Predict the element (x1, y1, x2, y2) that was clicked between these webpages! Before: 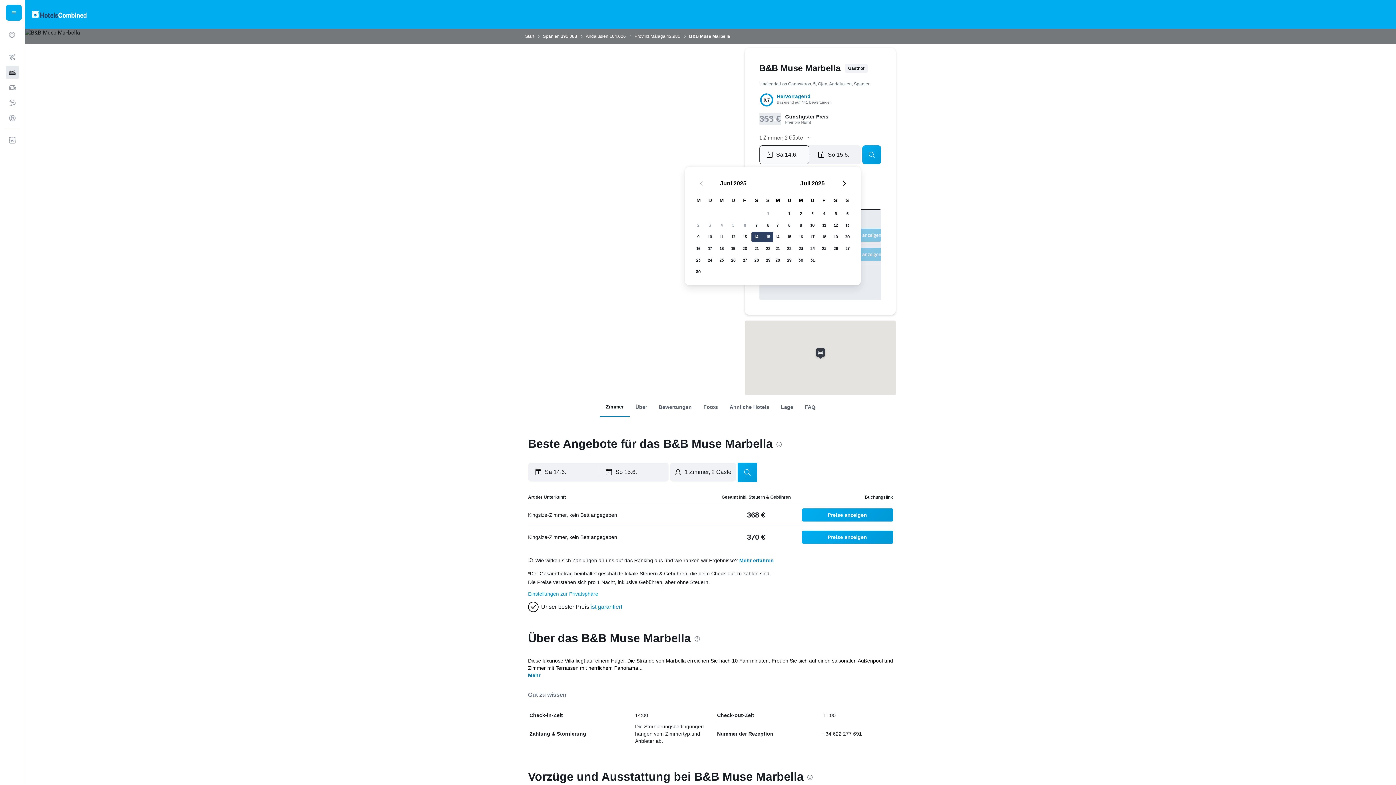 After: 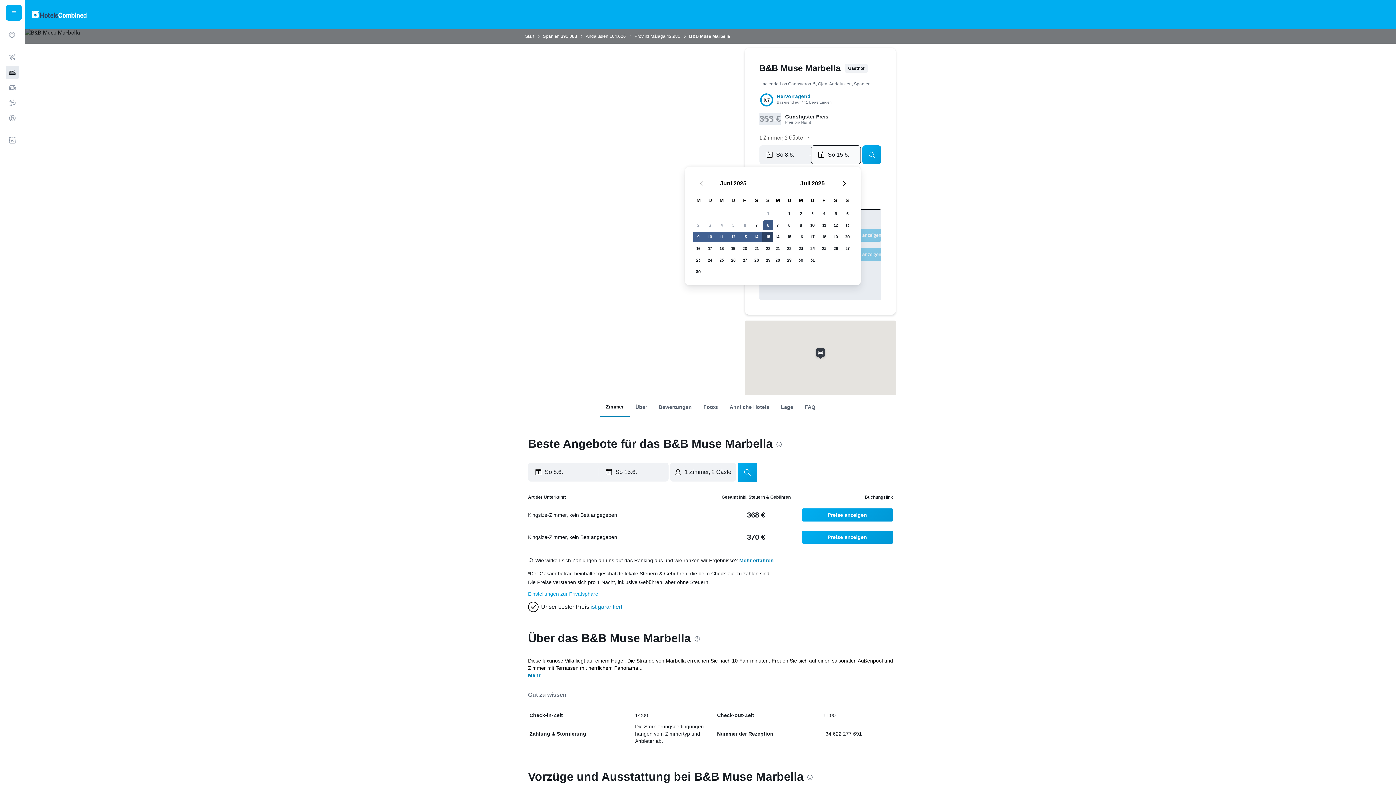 Action: label: 8. Juni 2025 bbox: (762, 219, 774, 231)